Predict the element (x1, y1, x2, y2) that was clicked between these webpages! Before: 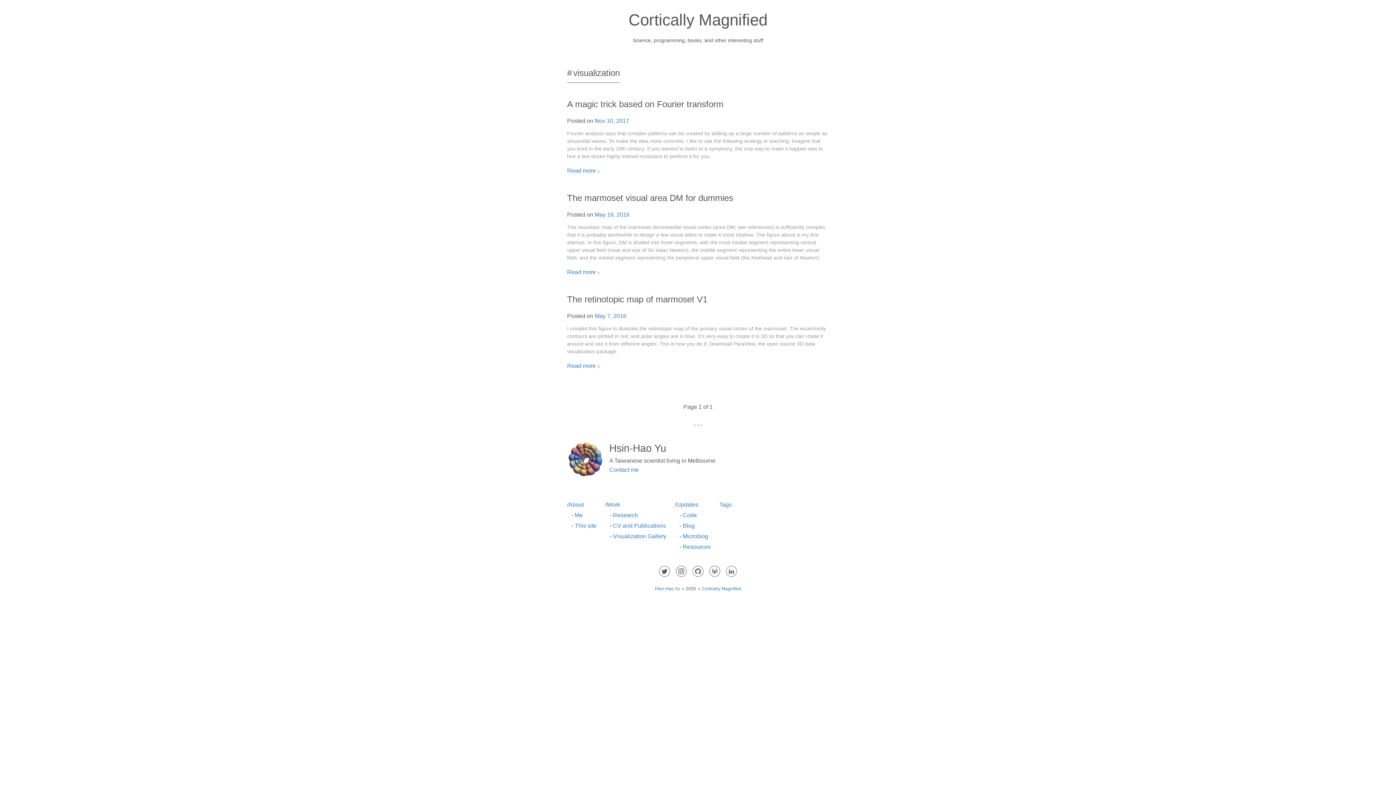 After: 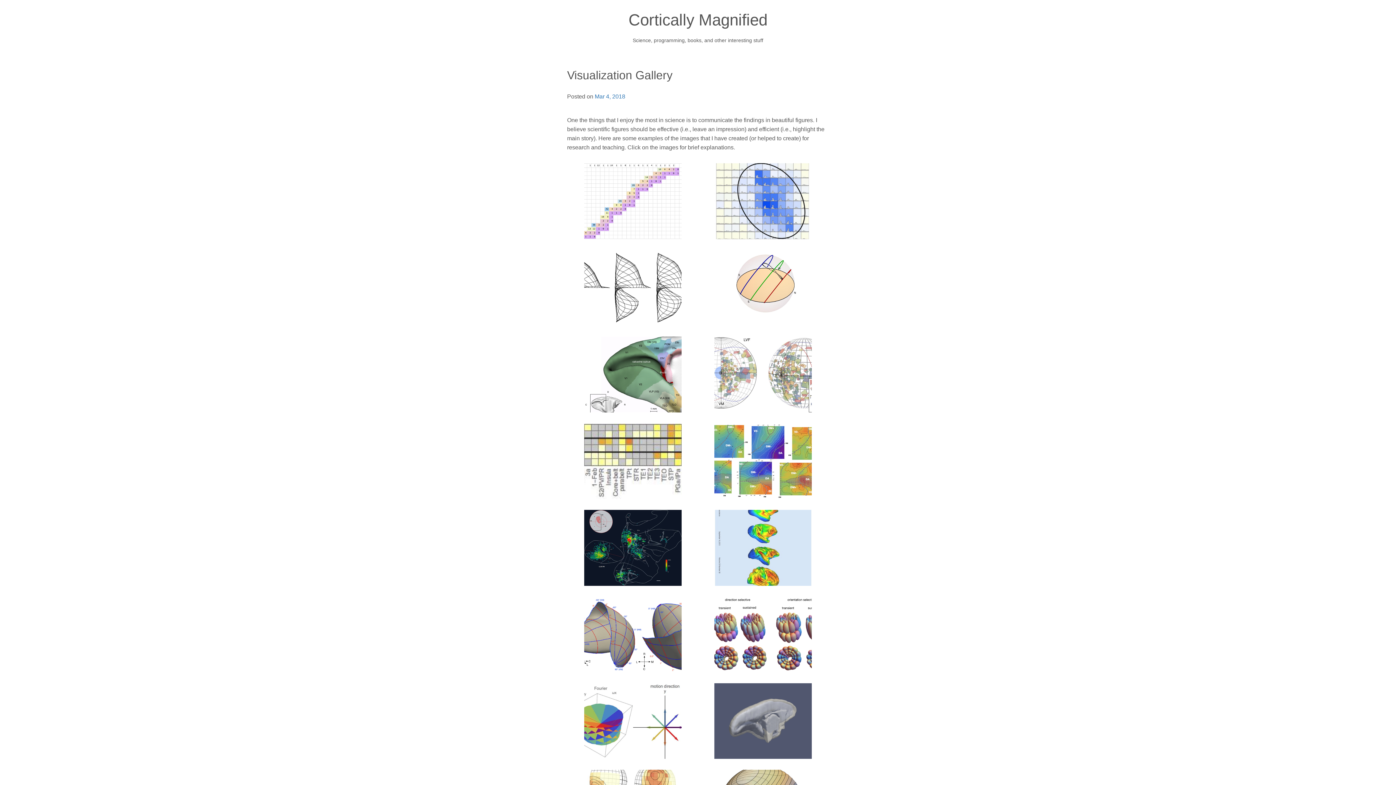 Action: bbox: (613, 533, 666, 540) label: Visualization Gallery